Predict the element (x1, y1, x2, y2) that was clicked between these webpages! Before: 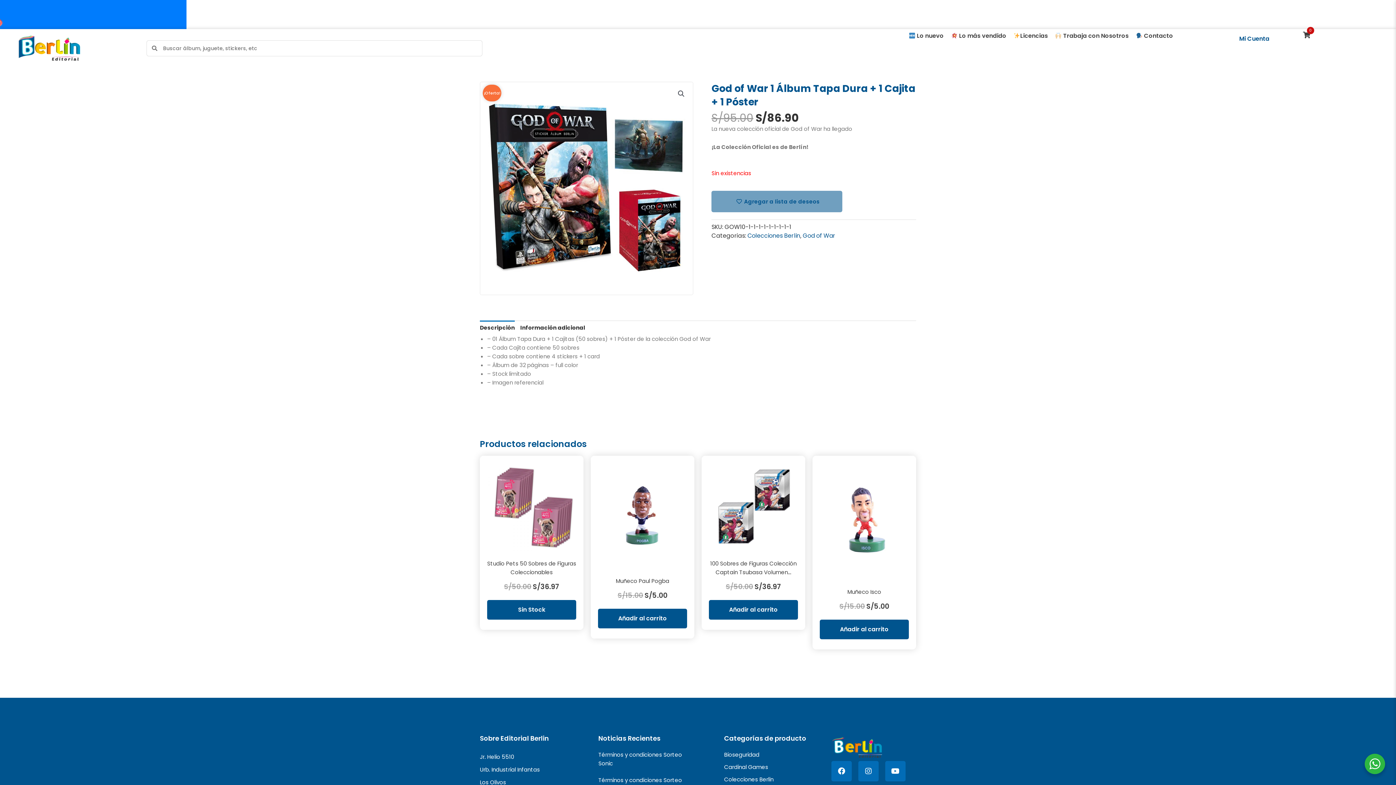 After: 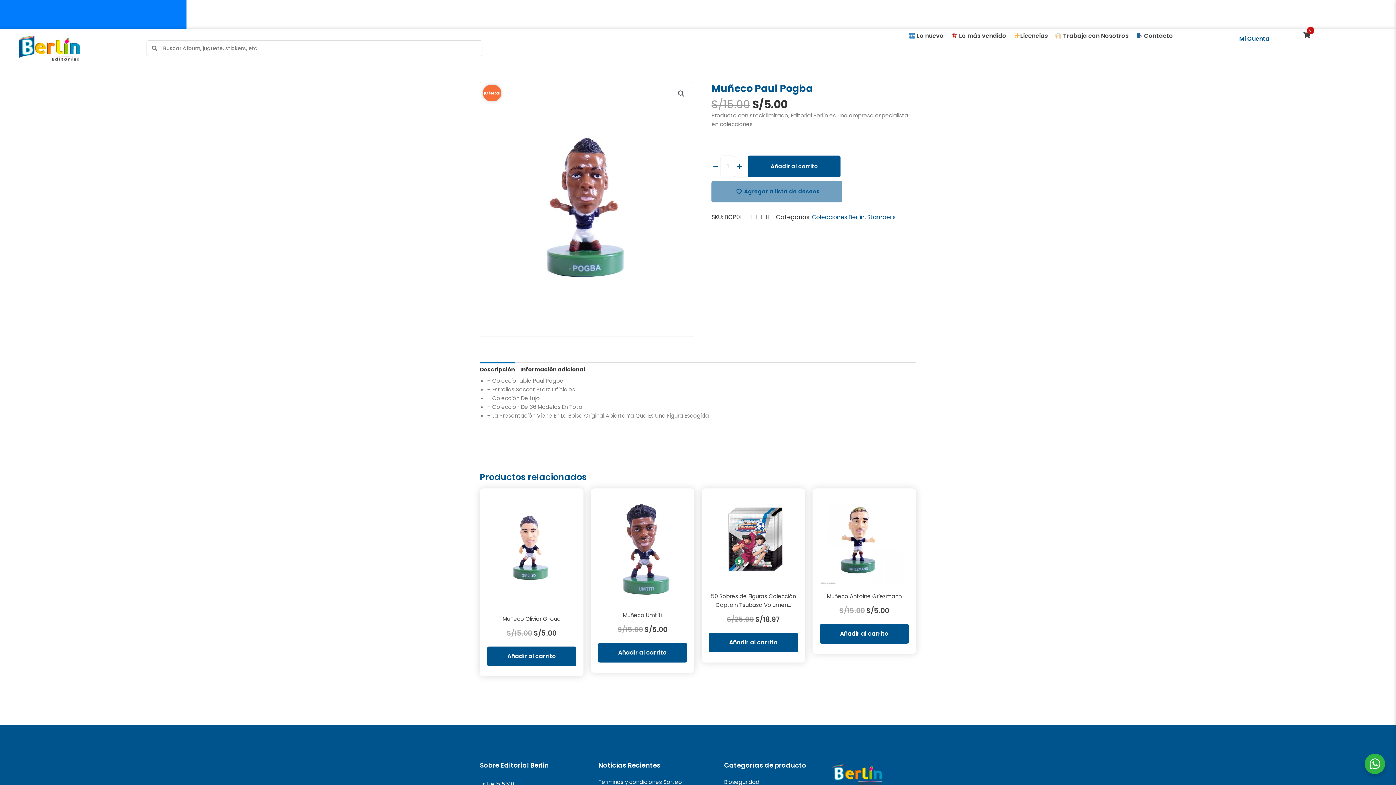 Action: bbox: (598, 463, 687, 569)